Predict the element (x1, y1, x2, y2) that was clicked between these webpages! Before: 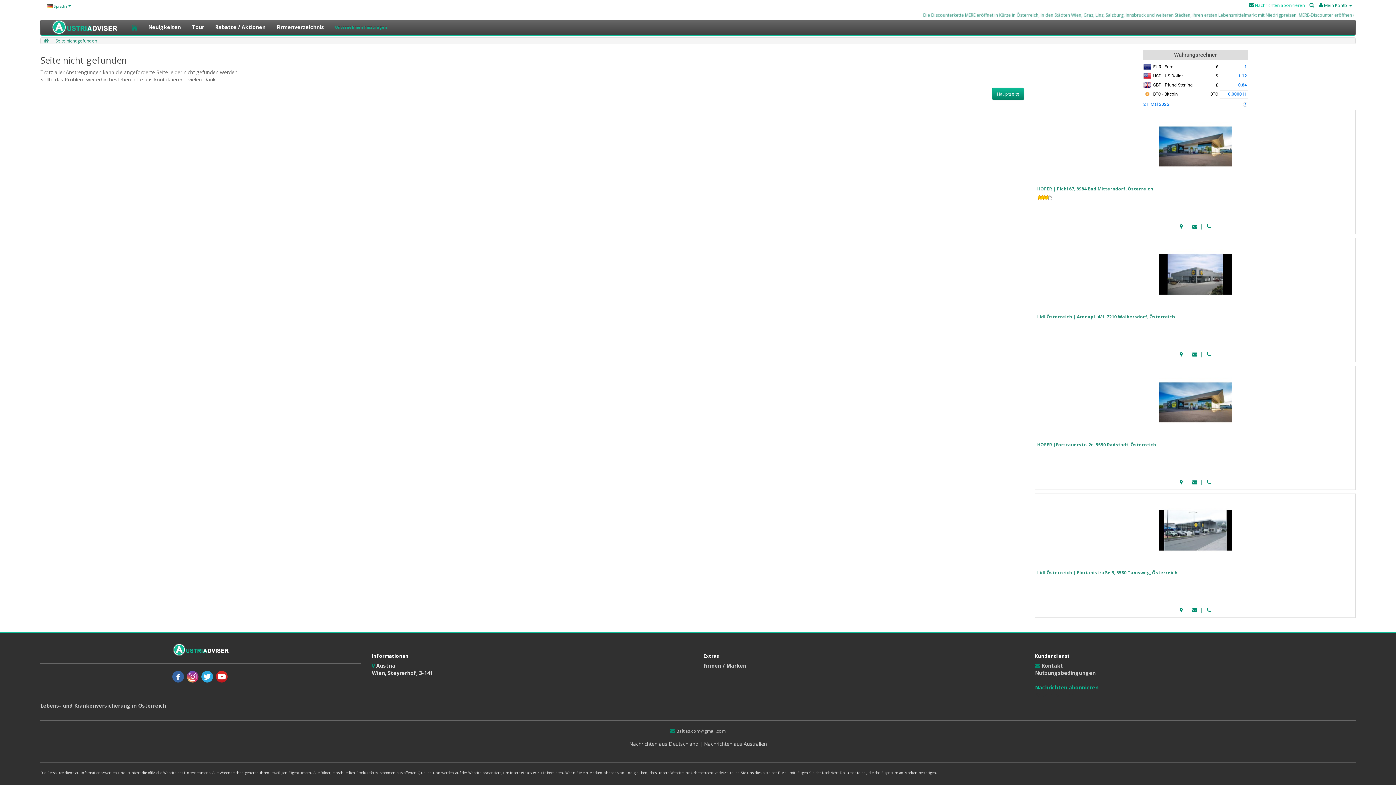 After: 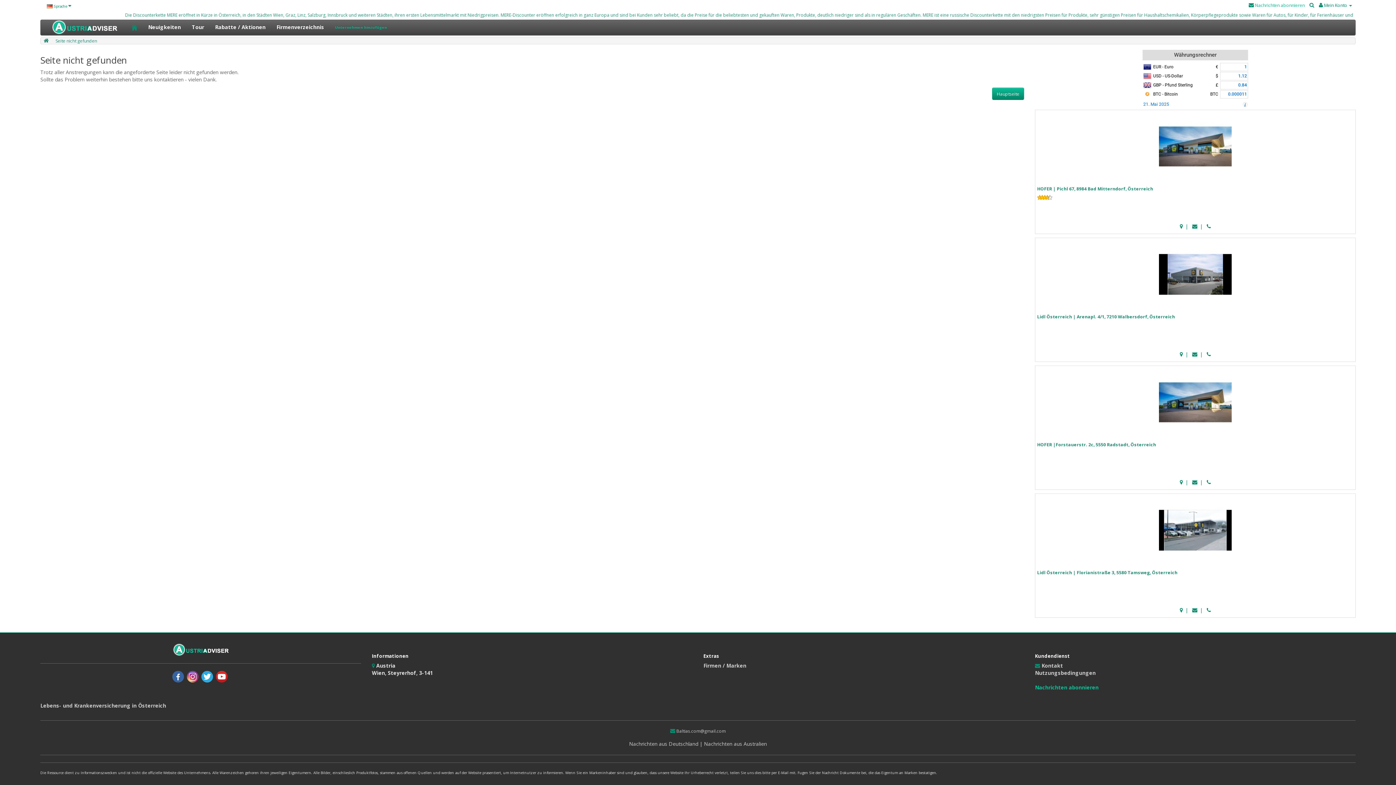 Action: bbox: (216, 673, 227, 679)